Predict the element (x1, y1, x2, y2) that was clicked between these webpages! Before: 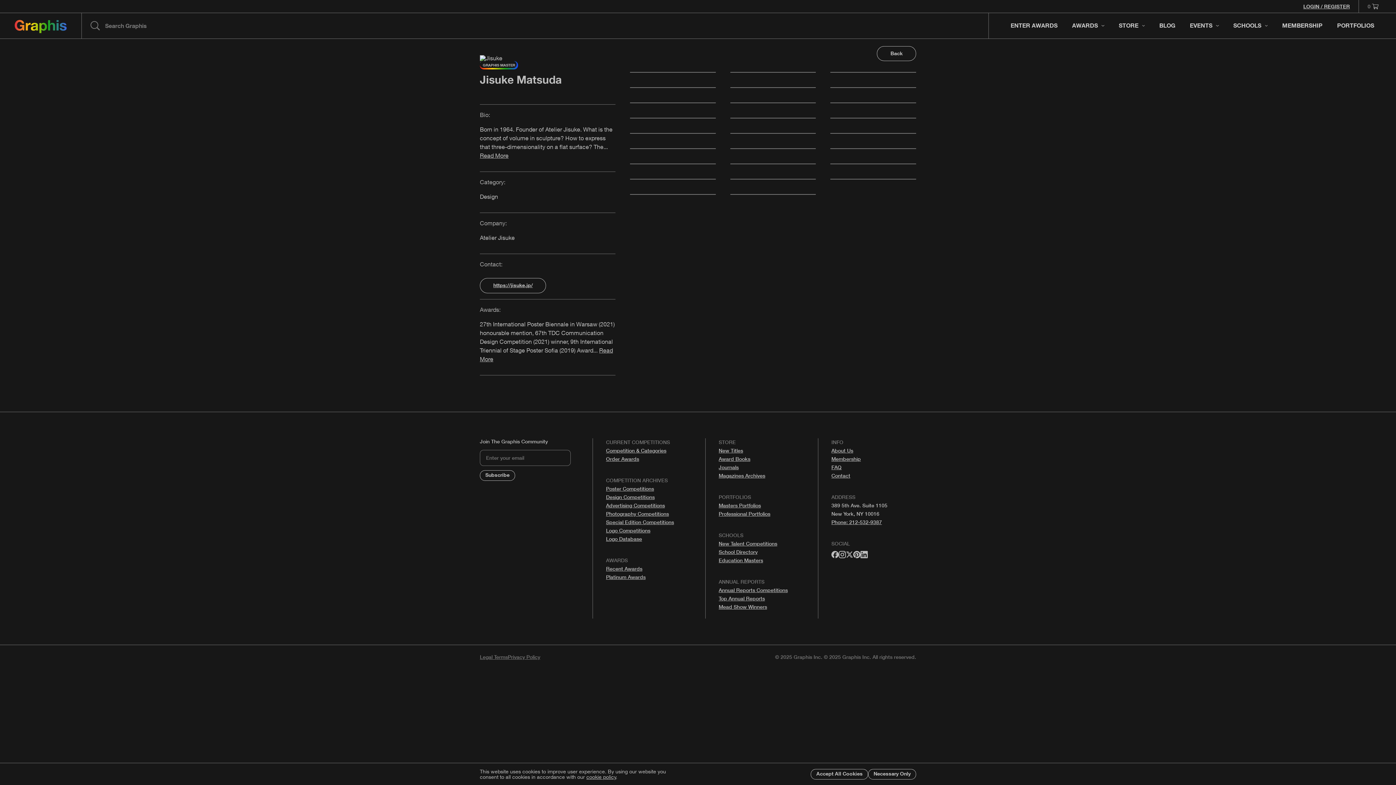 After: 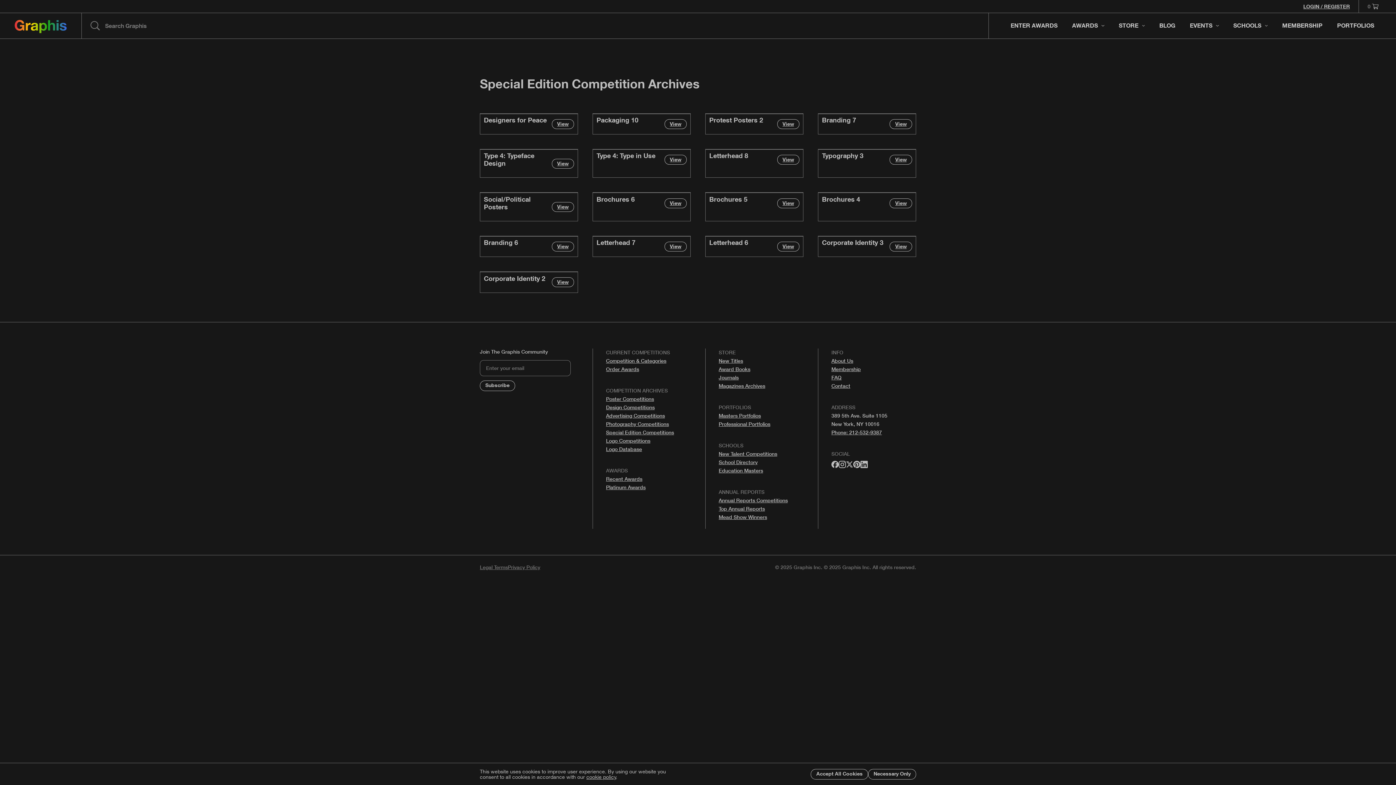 Action: label: Special Edition Competitions bbox: (606, 519, 674, 525)